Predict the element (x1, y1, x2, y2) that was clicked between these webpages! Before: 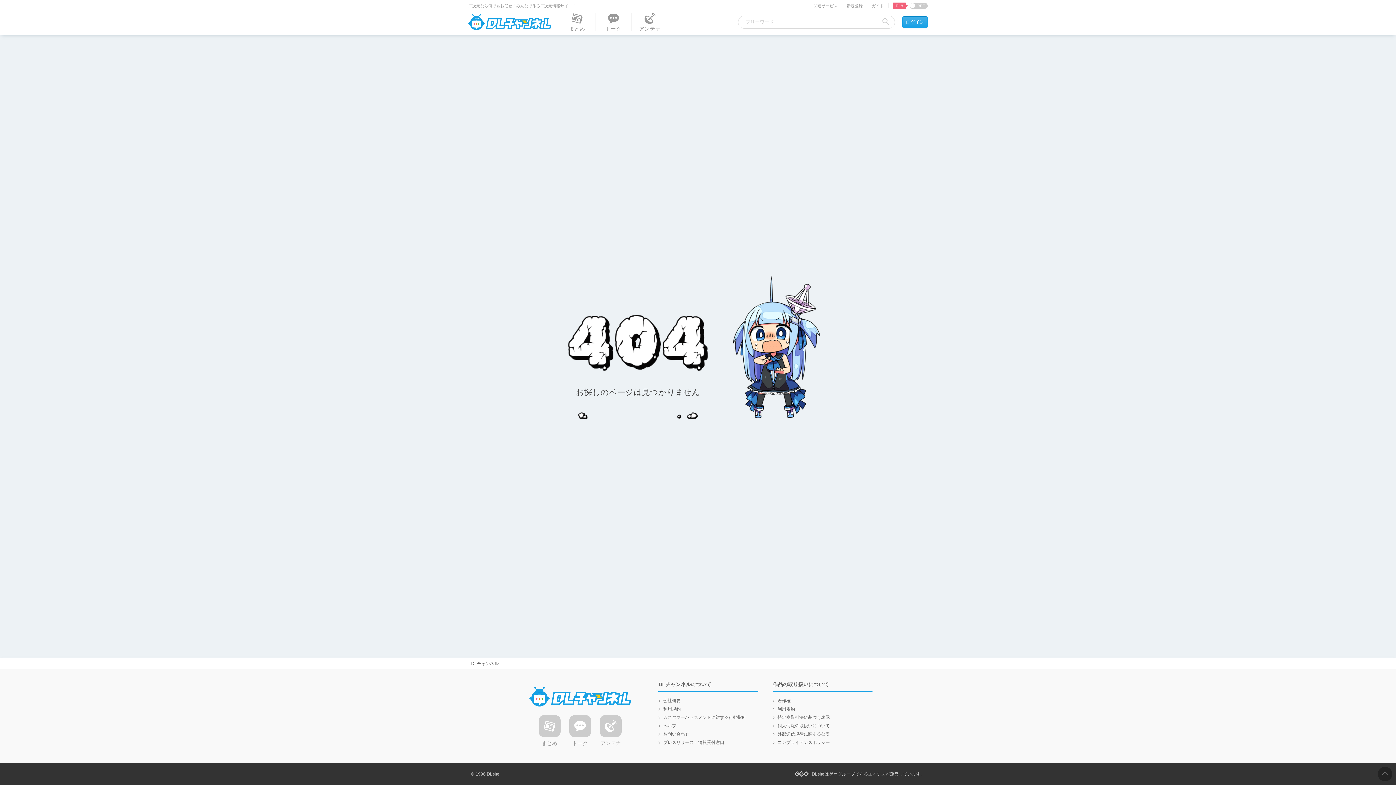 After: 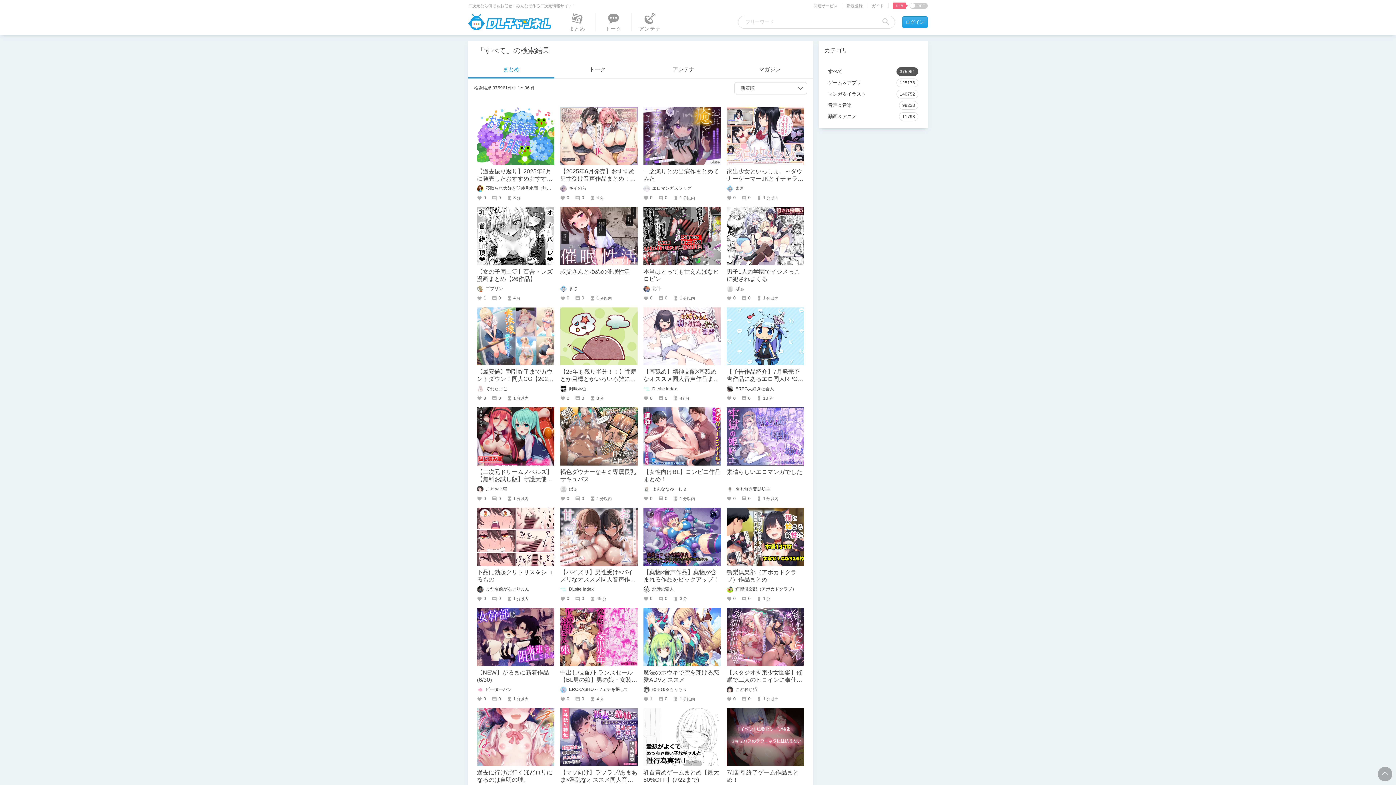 Action: label: 検索 bbox: (880, 16, 891, 28)